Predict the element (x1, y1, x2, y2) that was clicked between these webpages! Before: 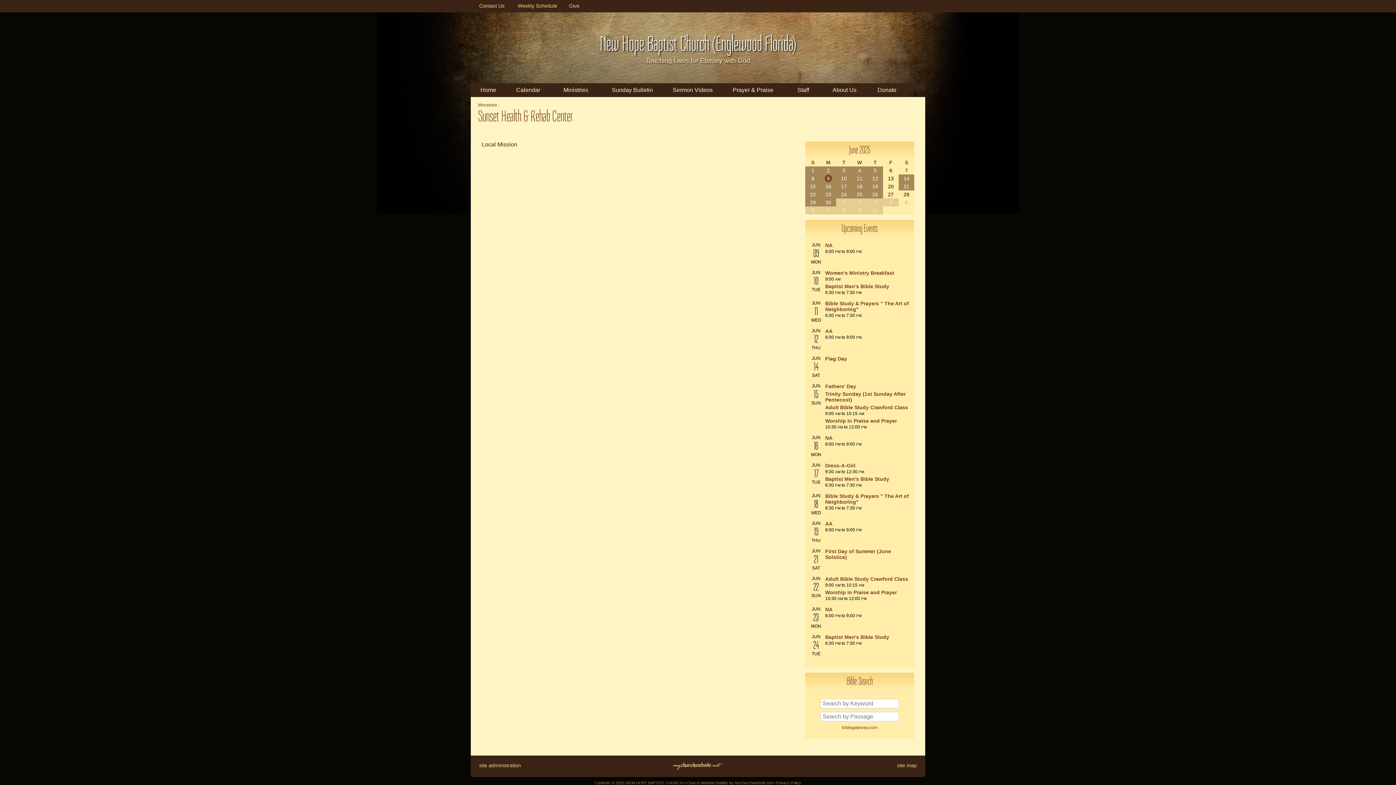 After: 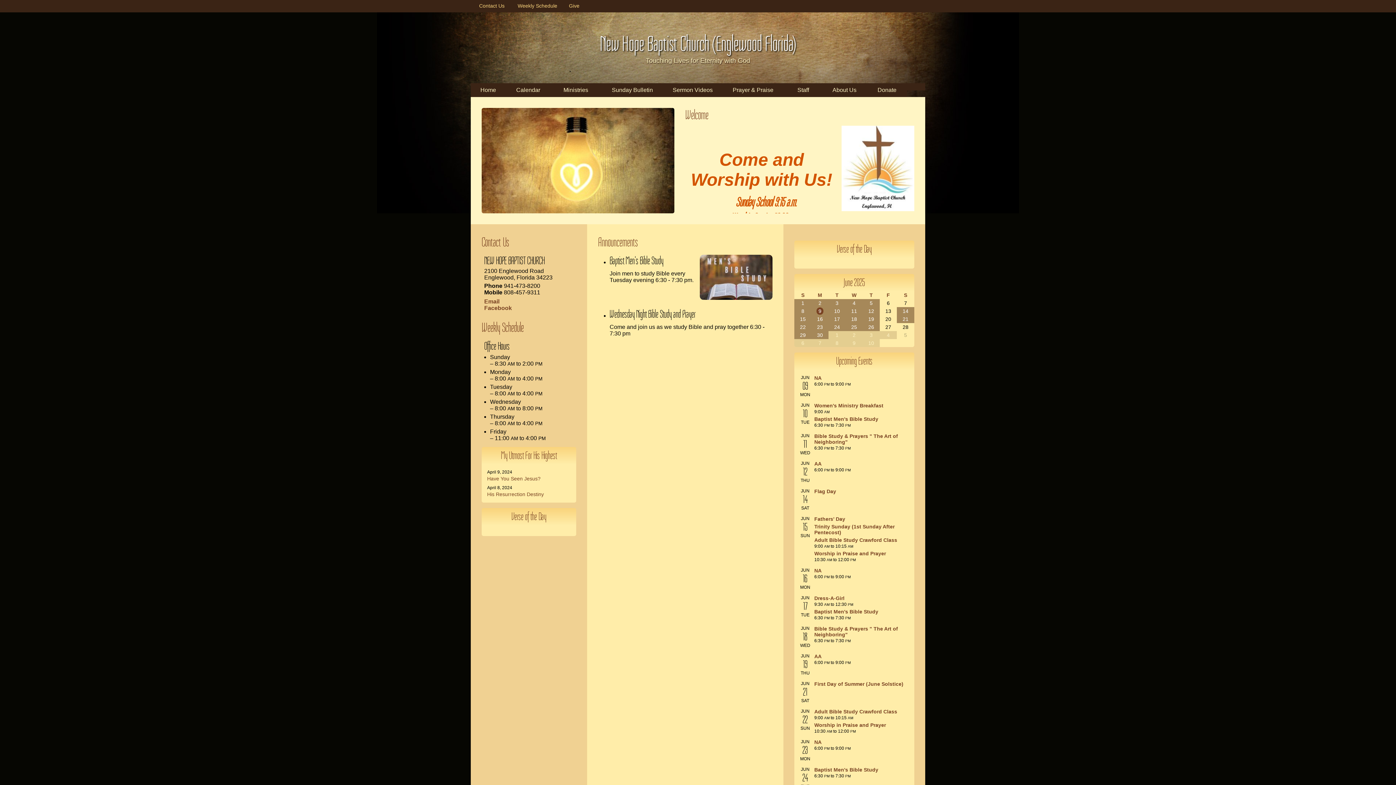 Action: label: Baptist Men's Bible Study bbox: (825, 634, 889, 640)